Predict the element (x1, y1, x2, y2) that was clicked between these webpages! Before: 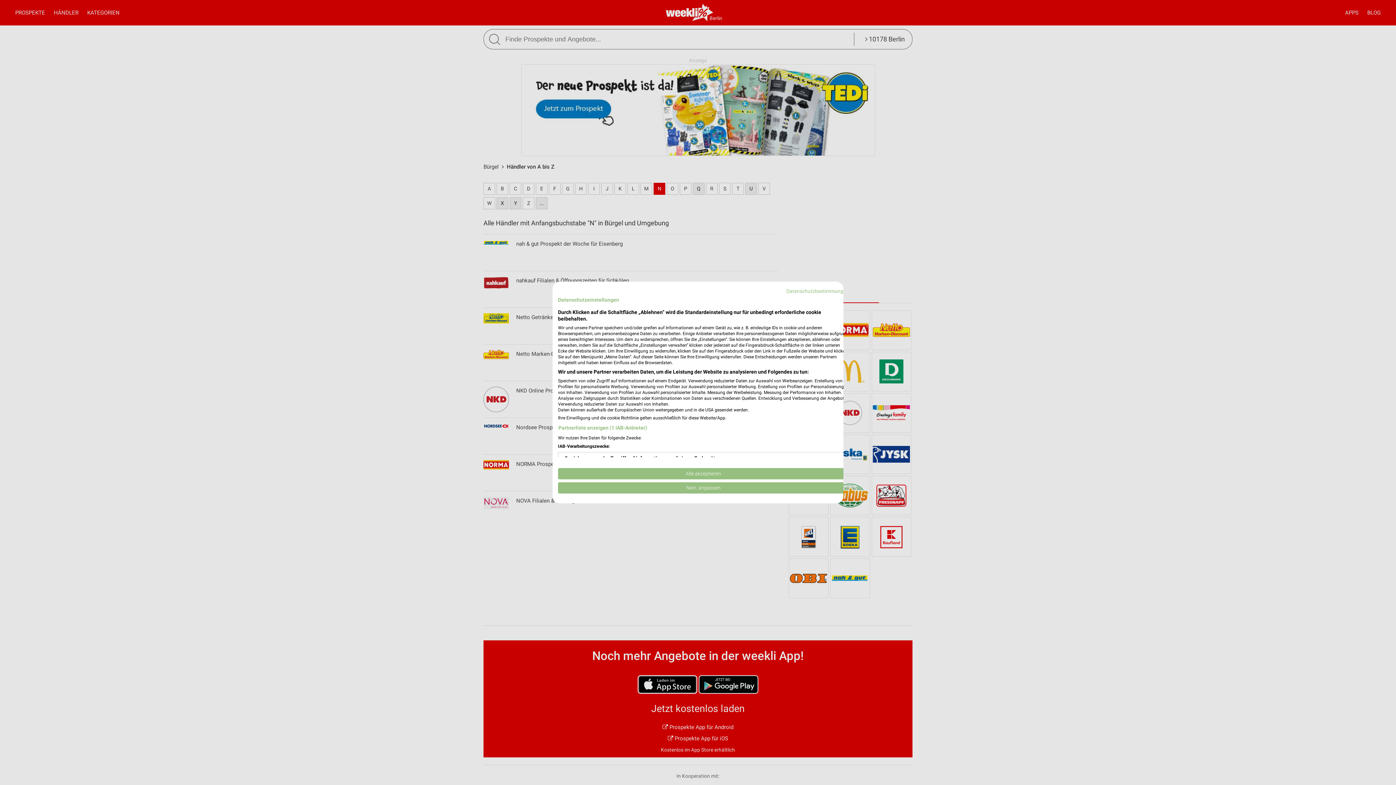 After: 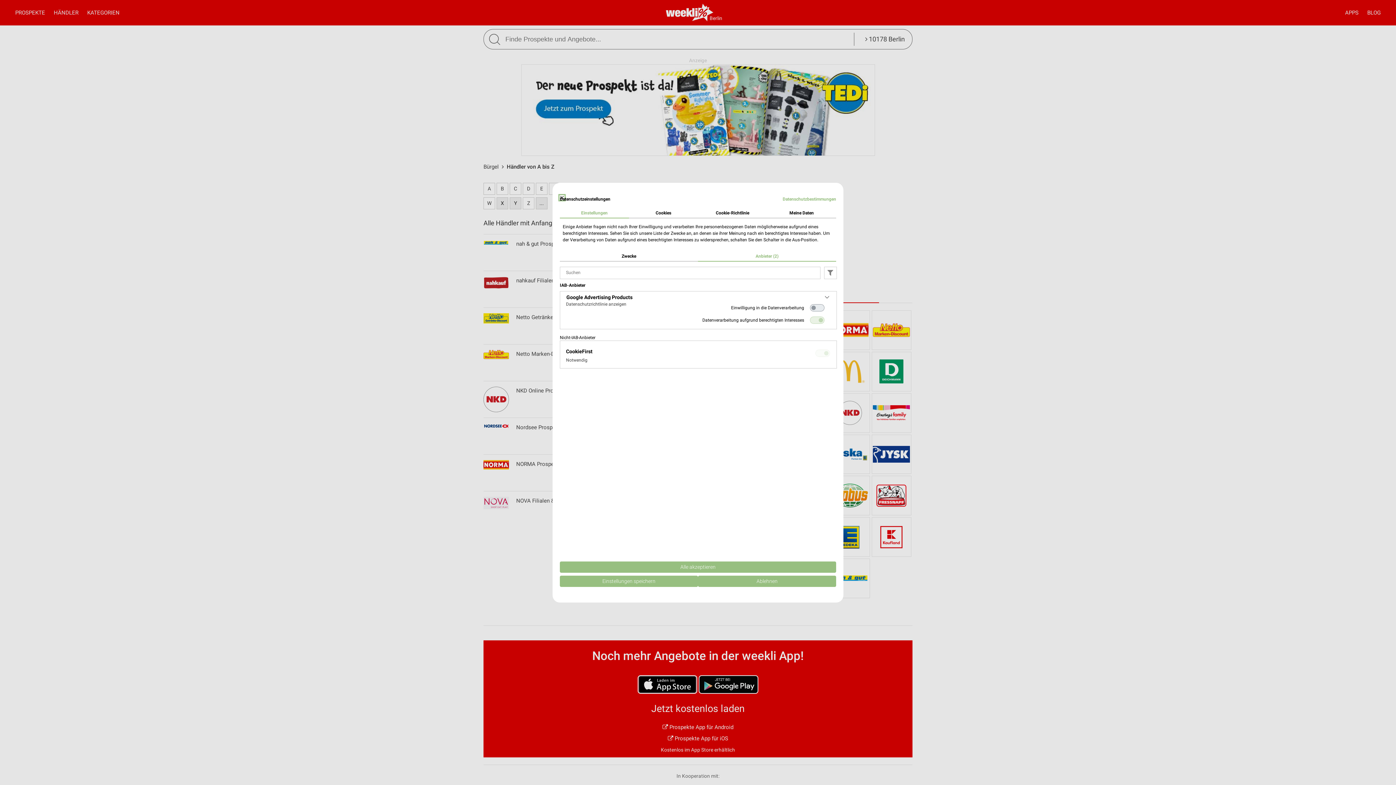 Action: bbox: (558, 424, 647, 432) label: Partnerliste anzeigen (1 IAB-Anbieter)